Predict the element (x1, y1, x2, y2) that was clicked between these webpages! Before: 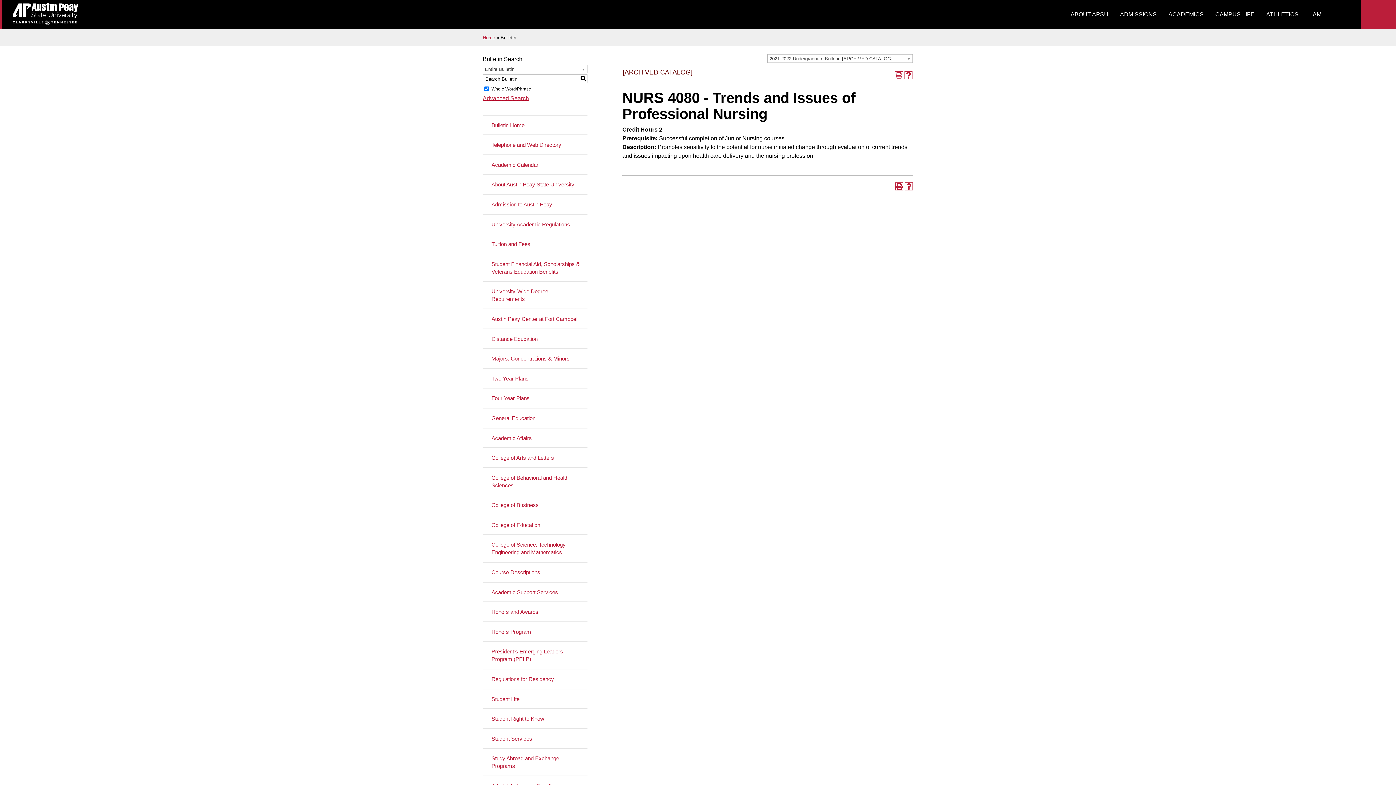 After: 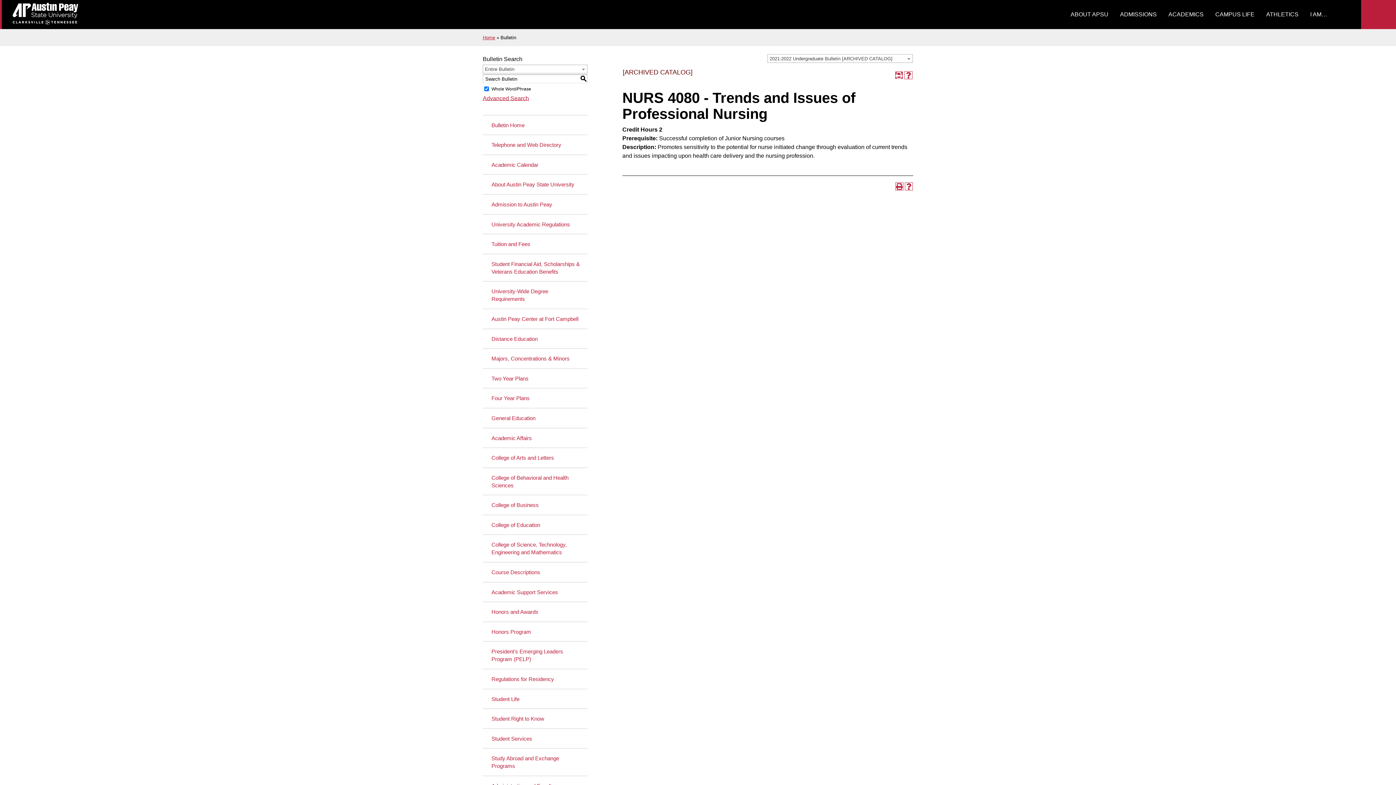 Action: bbox: (895, 71, 903, 79) label: Print (opens a new window)